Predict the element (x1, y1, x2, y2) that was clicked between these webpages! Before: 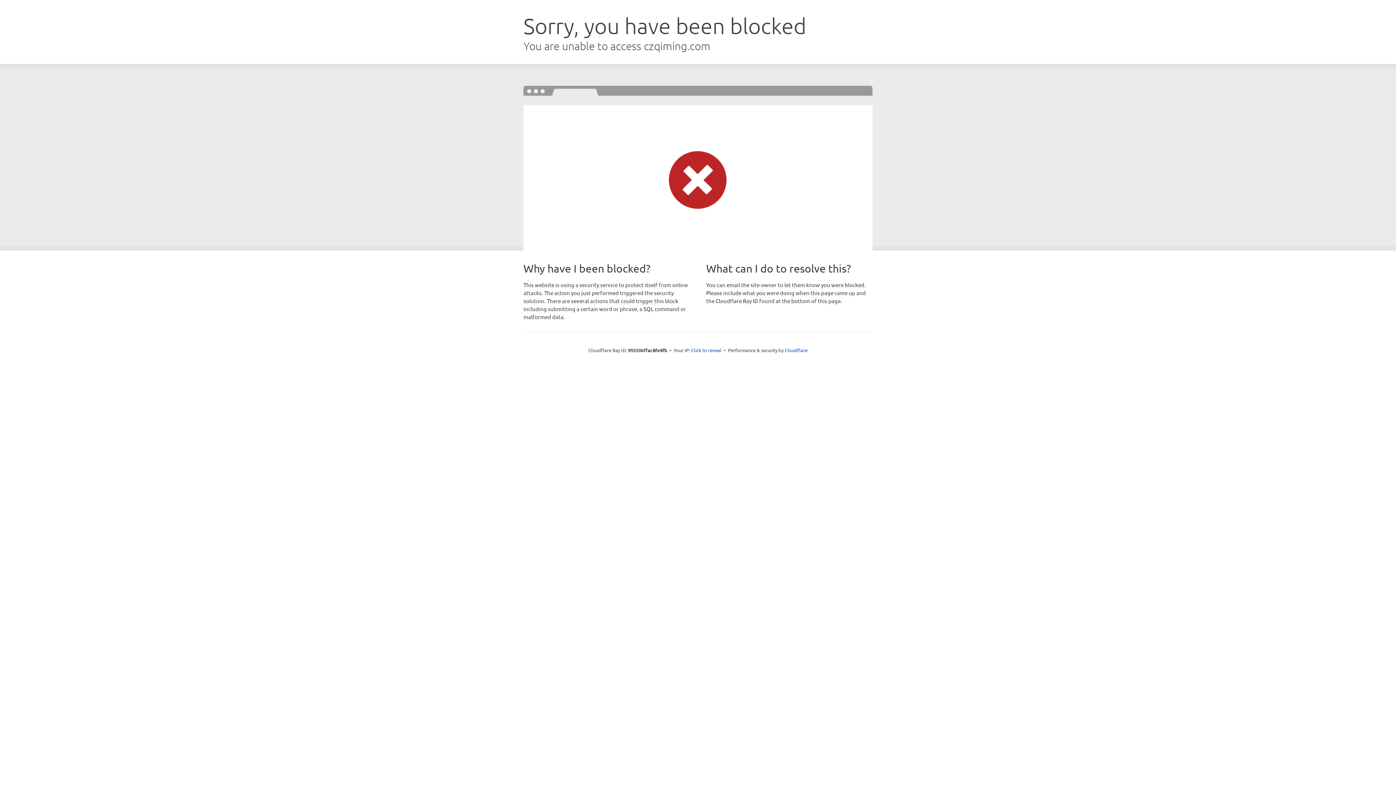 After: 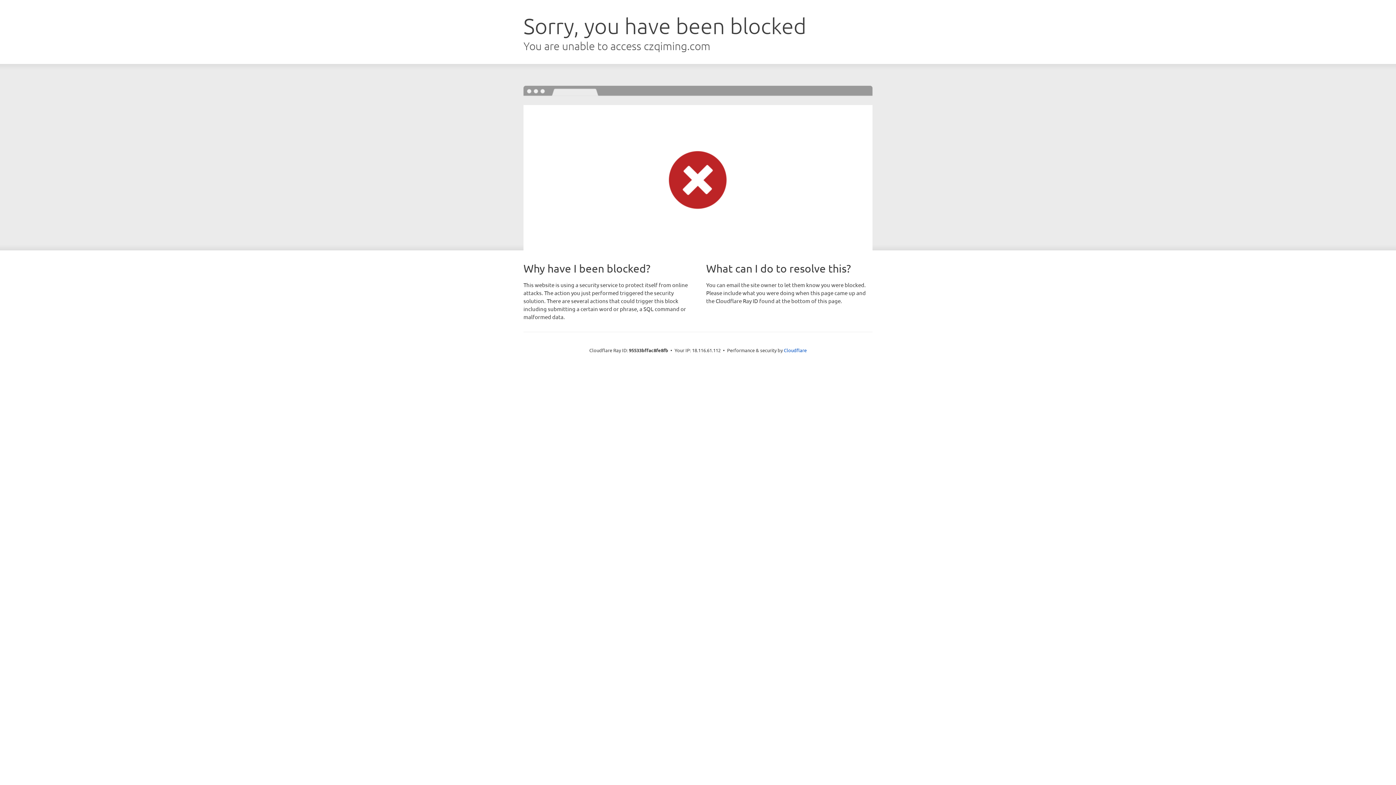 Action: label: Click to reveal bbox: (691, 346, 721, 353)